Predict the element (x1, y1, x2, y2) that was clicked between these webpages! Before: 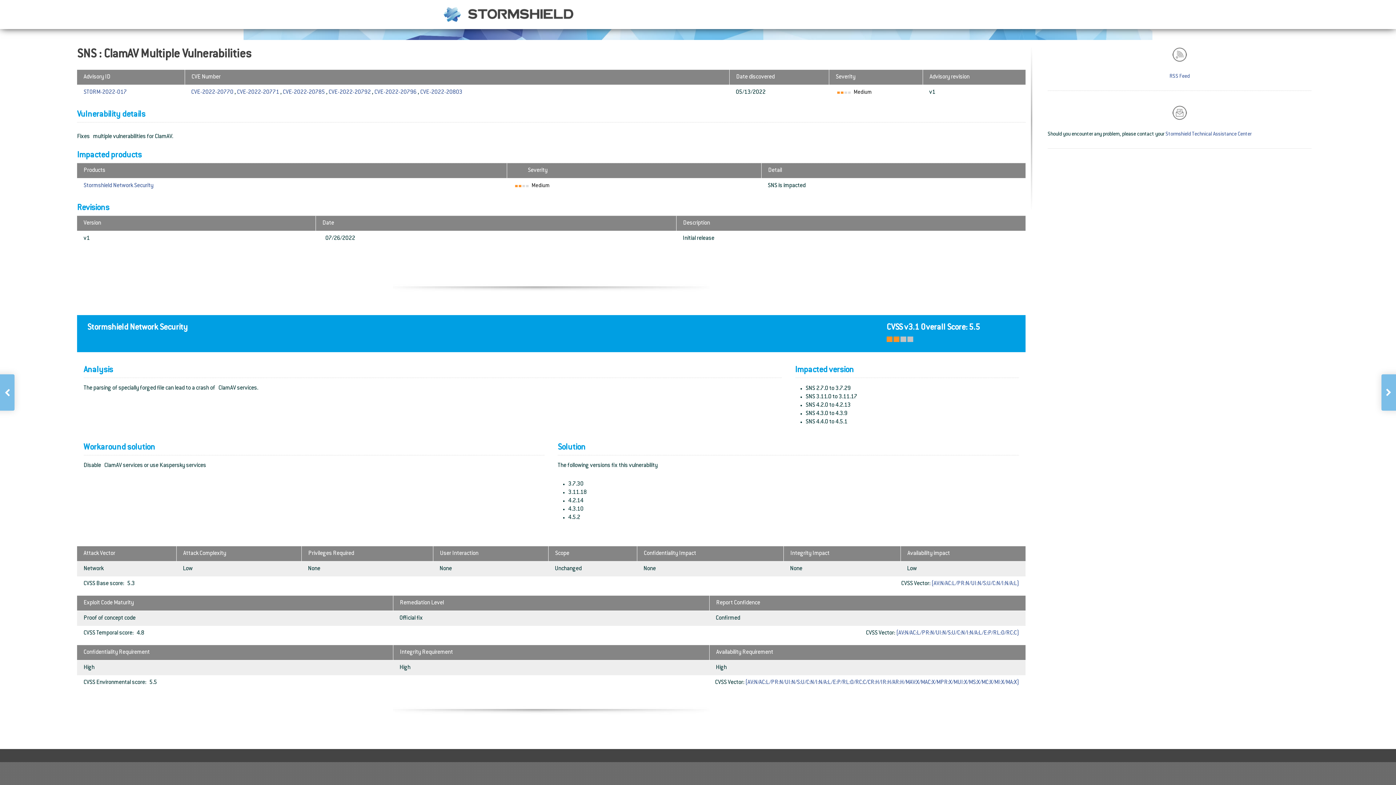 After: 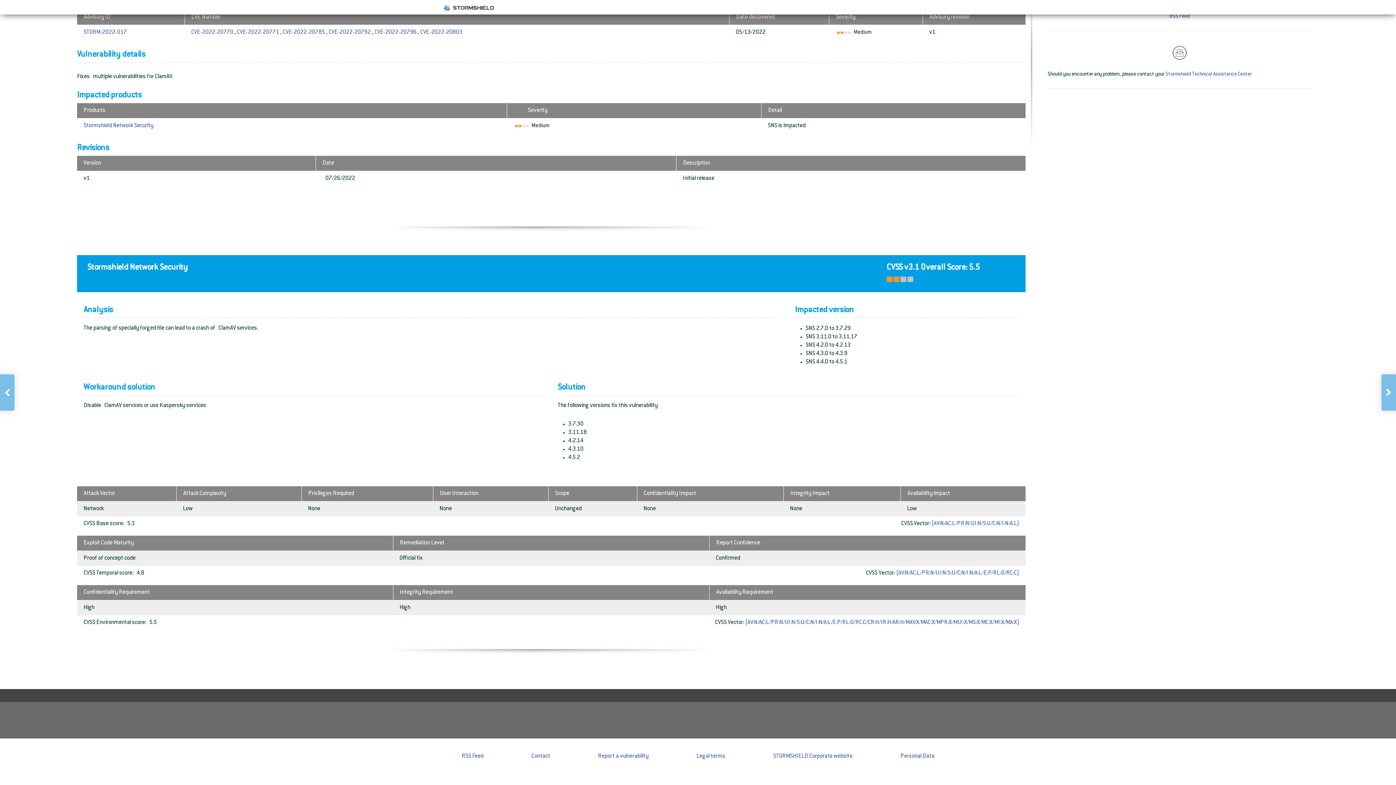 Action: bbox: (83, 183, 153, 188) label: Stormshield Network Security